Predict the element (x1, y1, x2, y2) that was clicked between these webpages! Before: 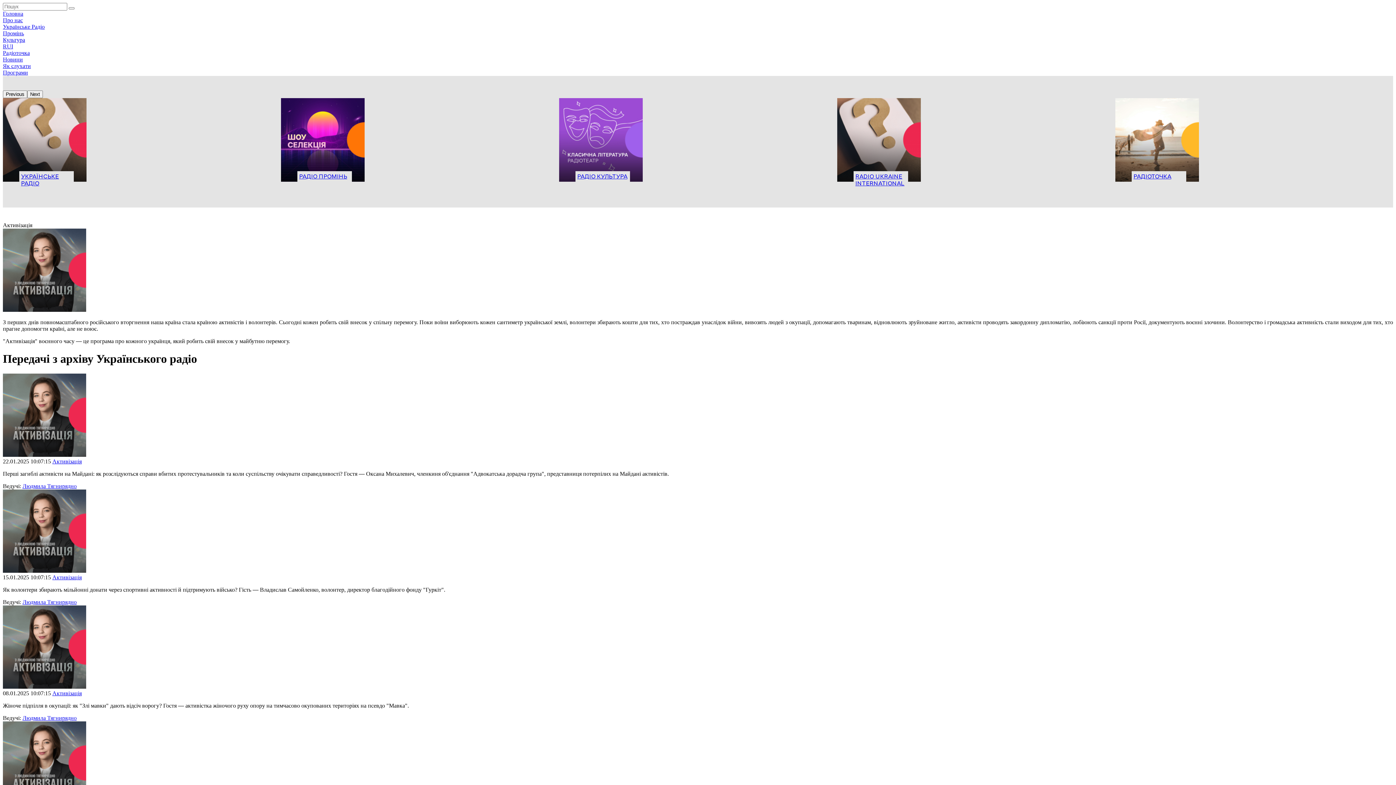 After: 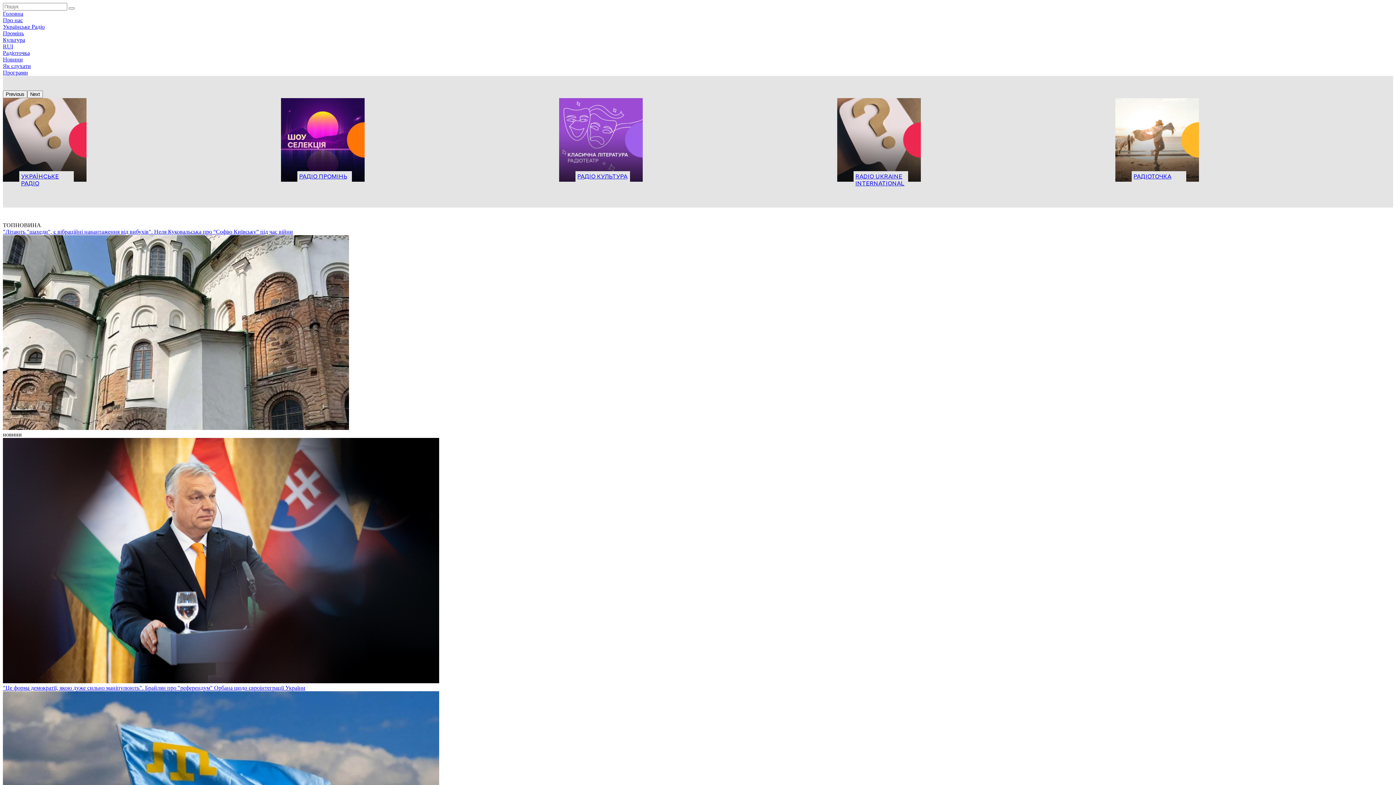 Action: bbox: (2, 36, 25, 42) label: Культура